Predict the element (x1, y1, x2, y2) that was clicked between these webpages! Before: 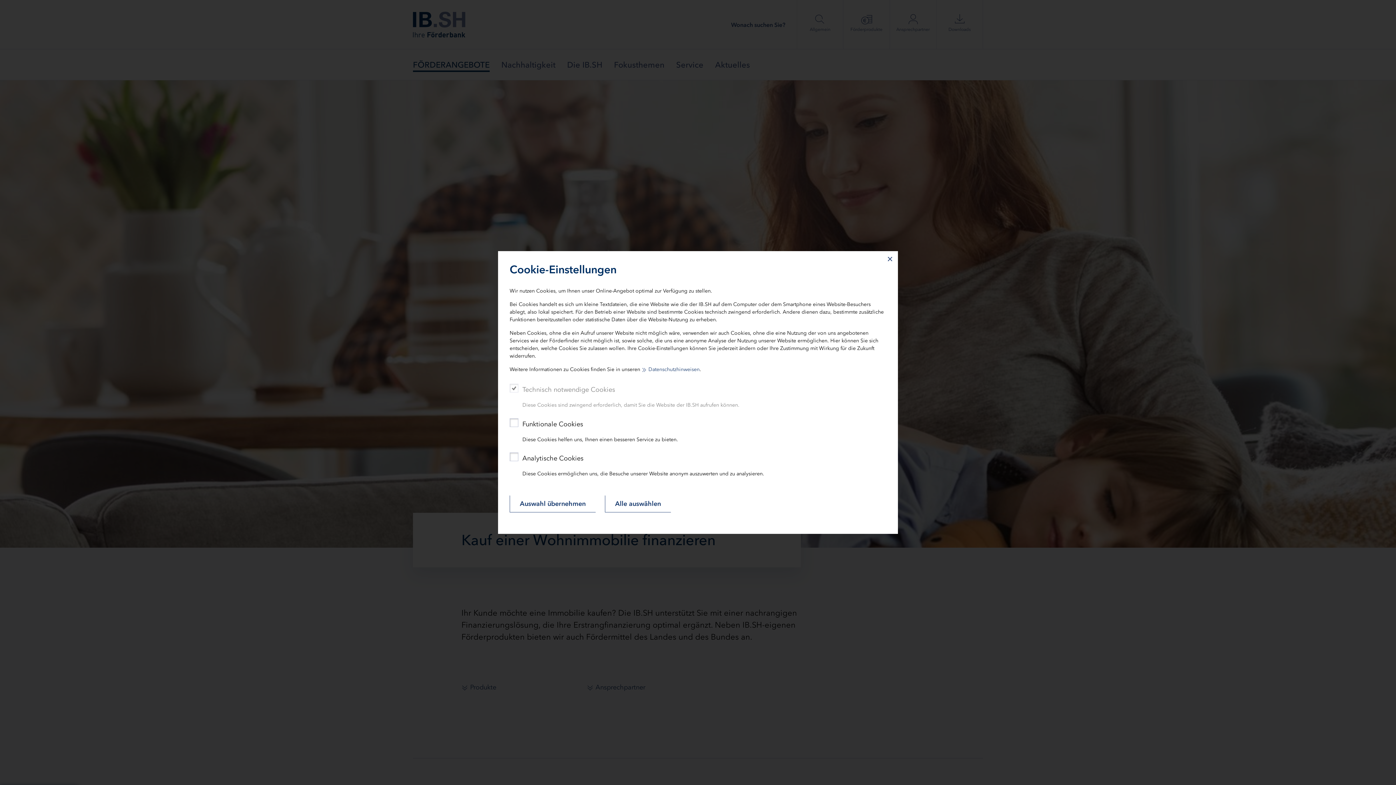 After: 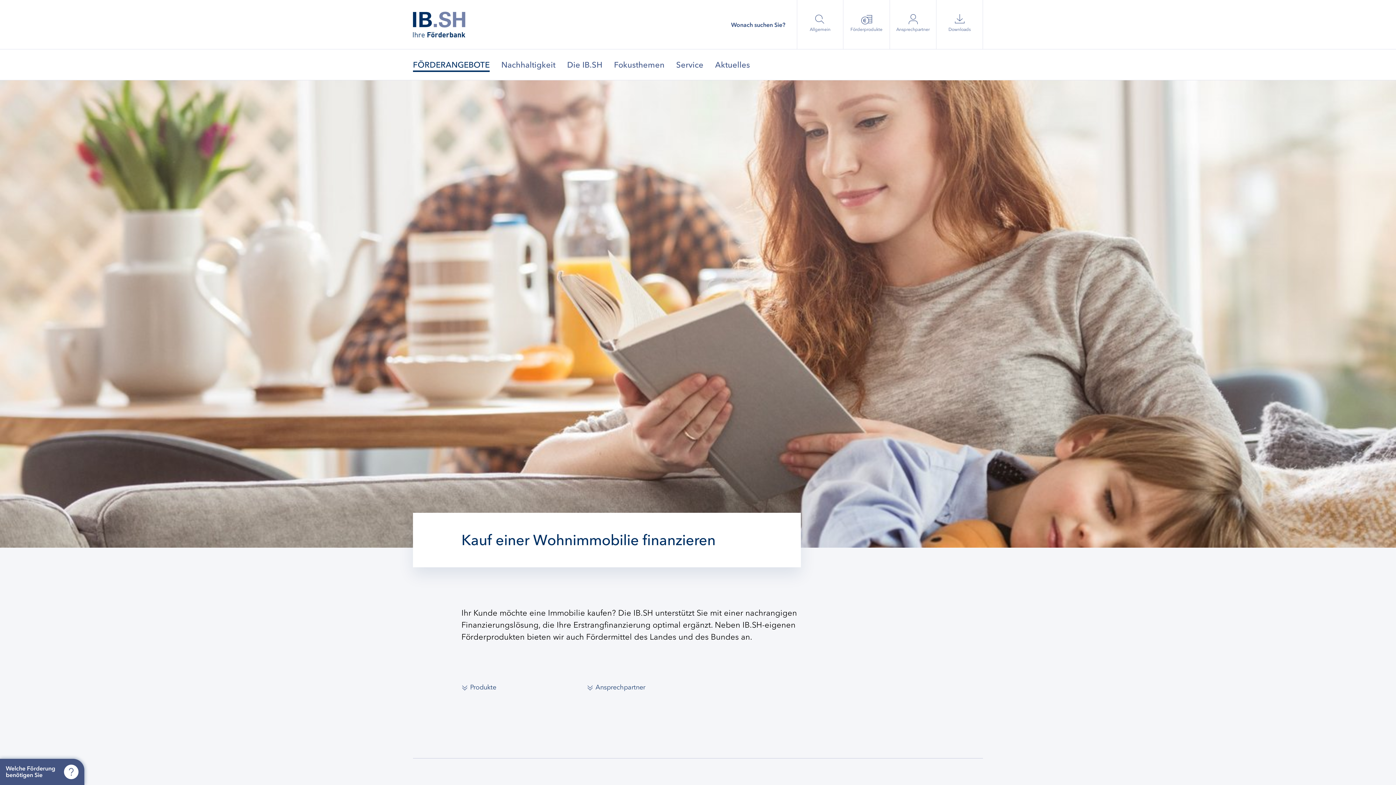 Action: label: Alle auswählen bbox: (605, 495, 671, 512)